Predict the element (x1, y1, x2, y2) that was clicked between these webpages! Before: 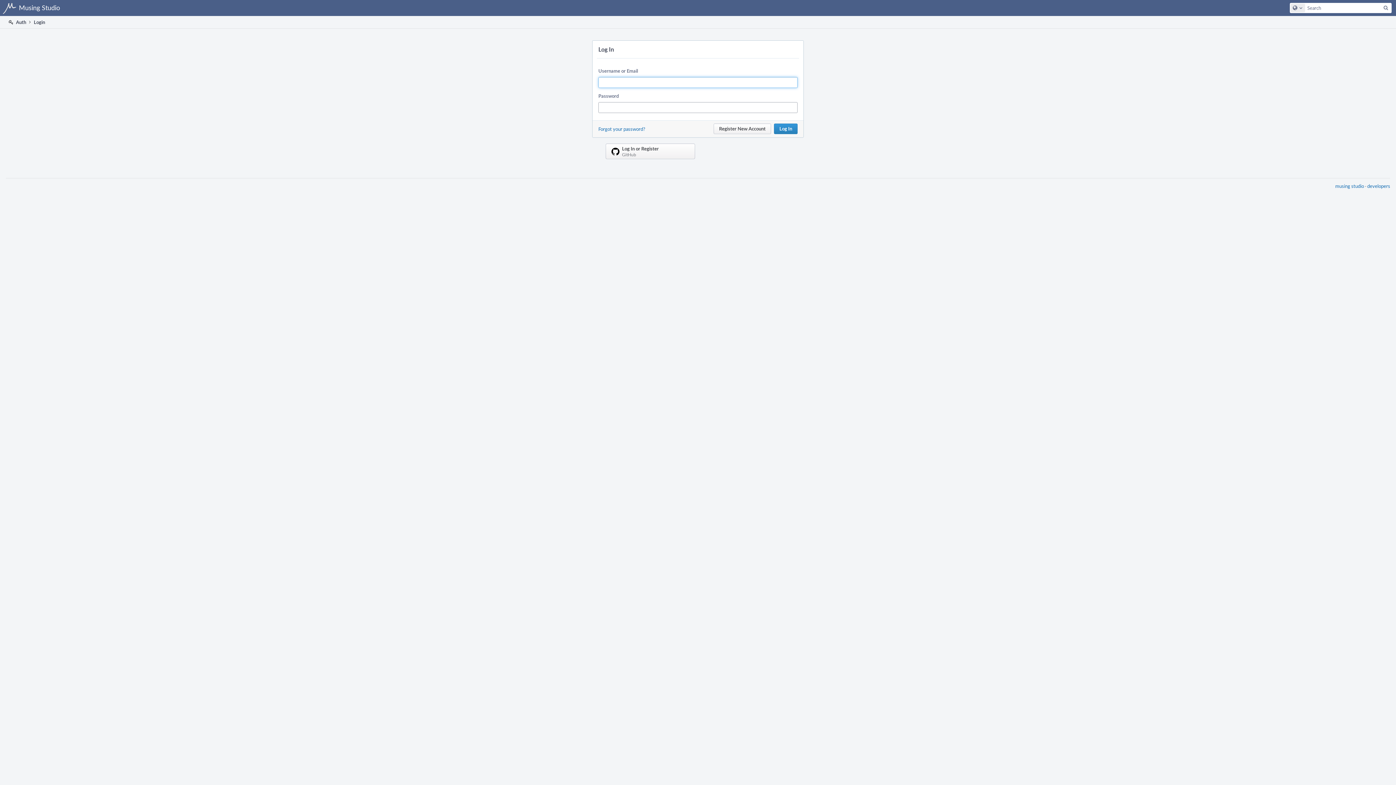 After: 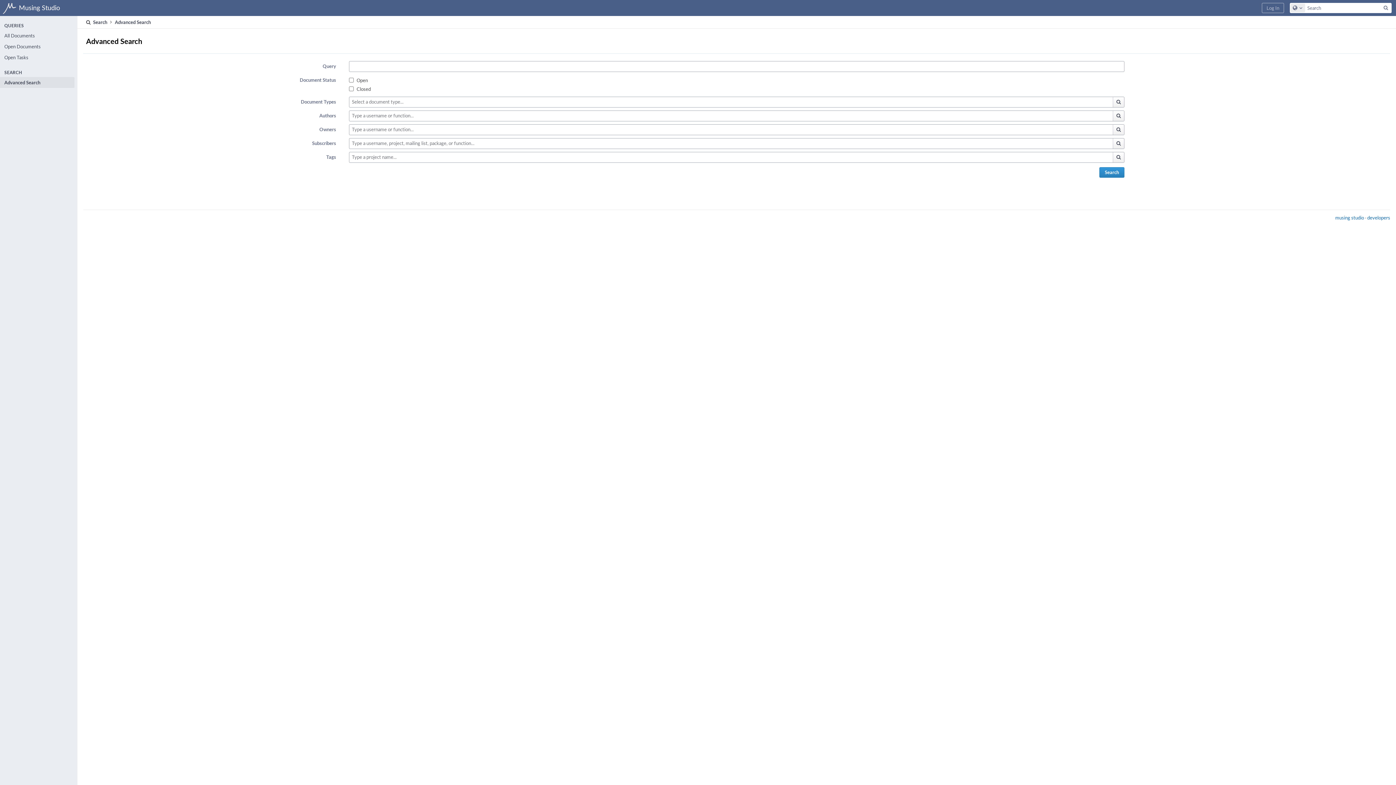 Action: label: Search bbox: (1381, 3, 1391, 12)